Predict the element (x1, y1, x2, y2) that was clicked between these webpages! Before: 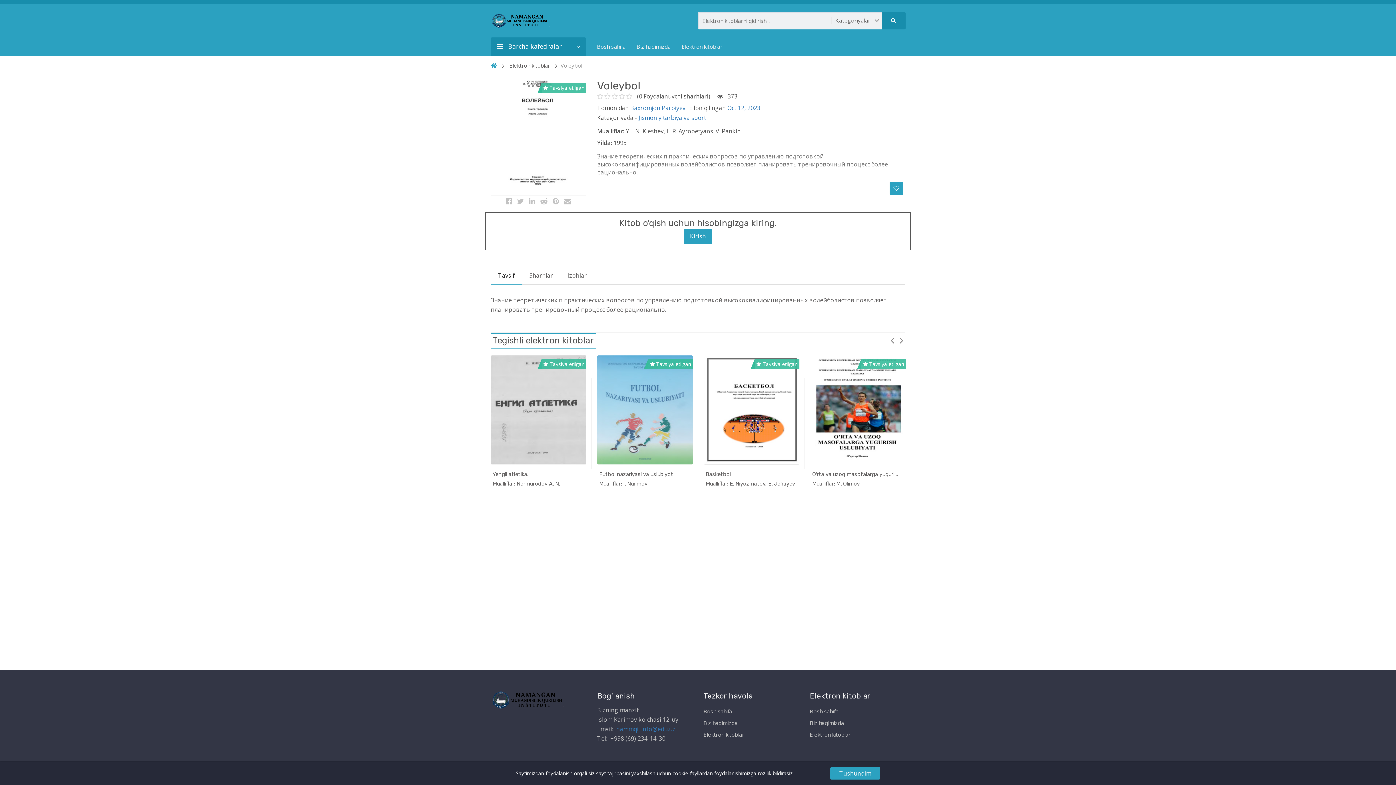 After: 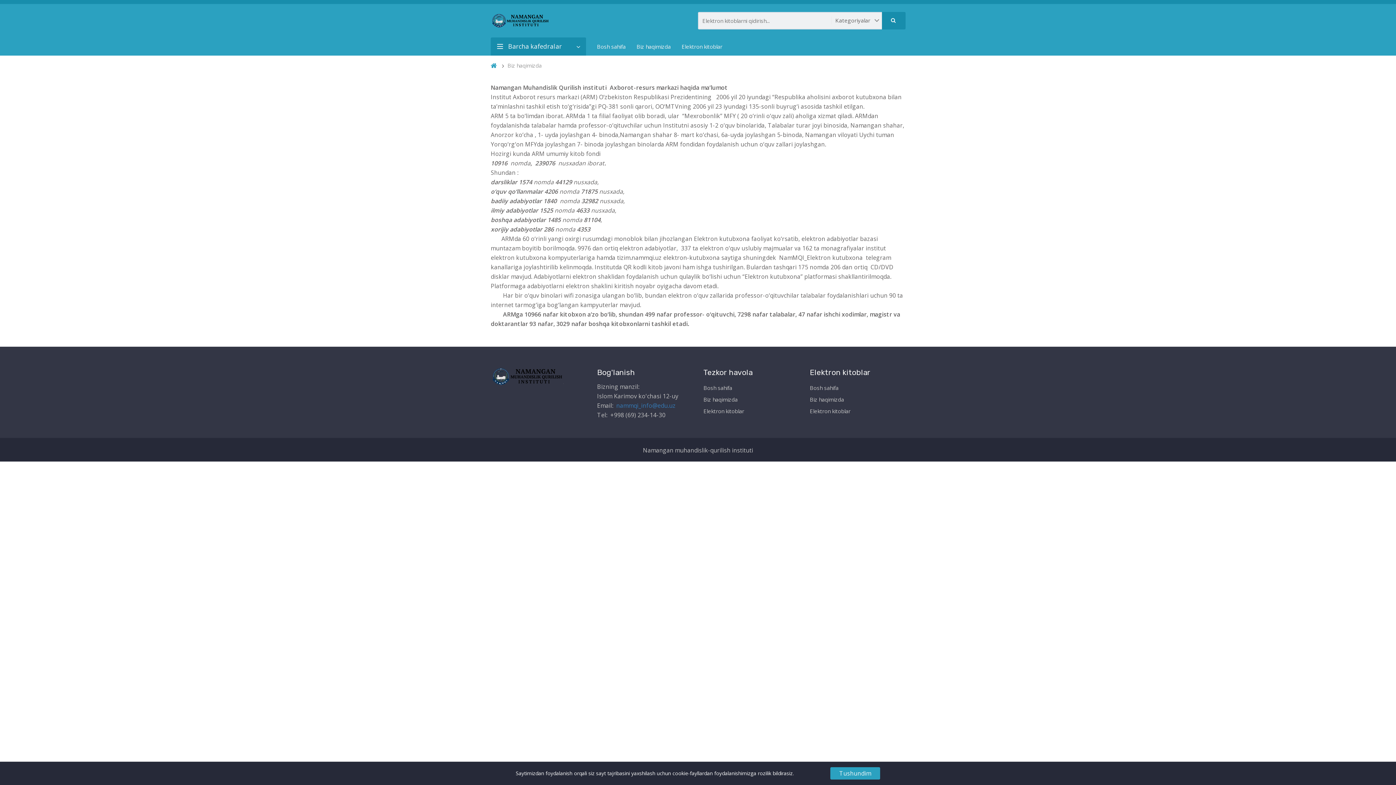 Action: bbox: (631, 37, 676, 55) label: Biz haqimizda